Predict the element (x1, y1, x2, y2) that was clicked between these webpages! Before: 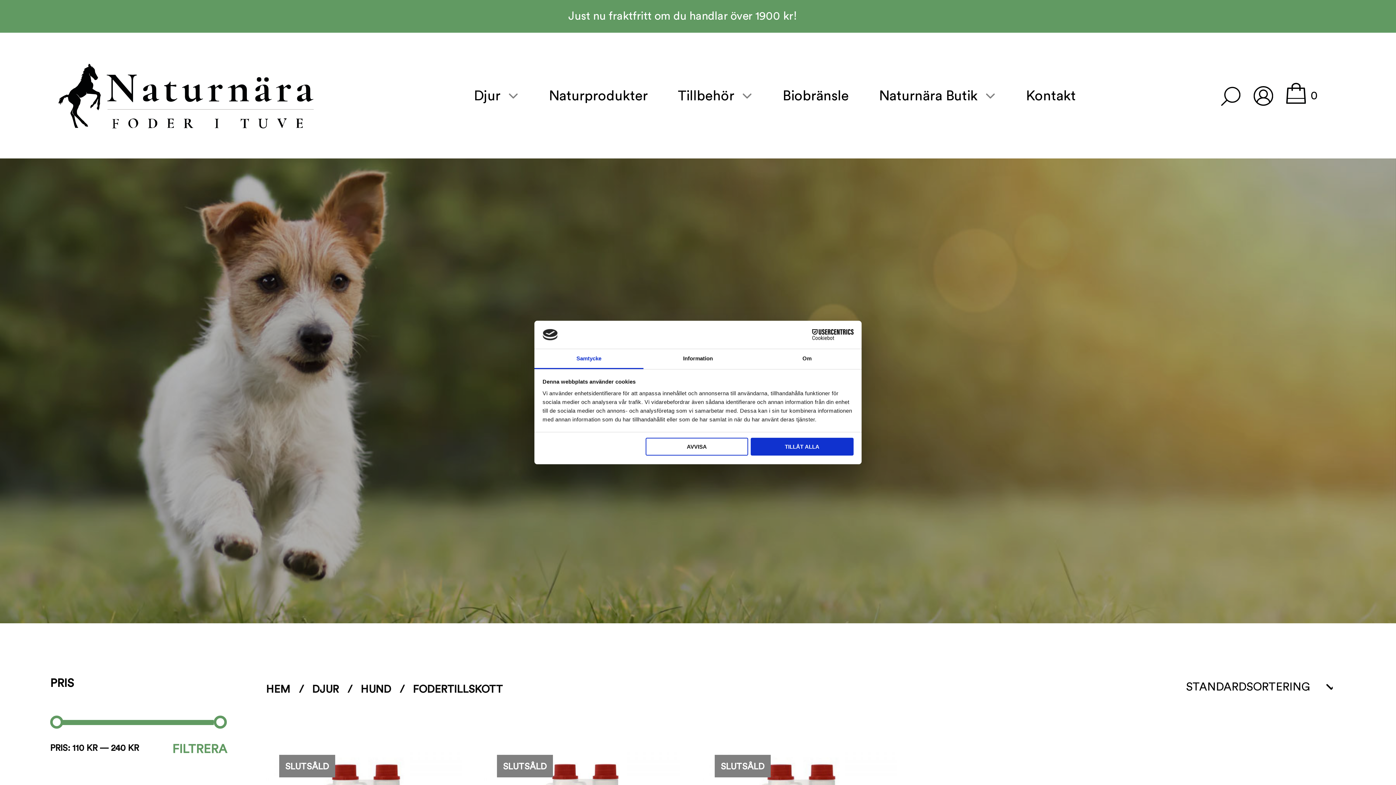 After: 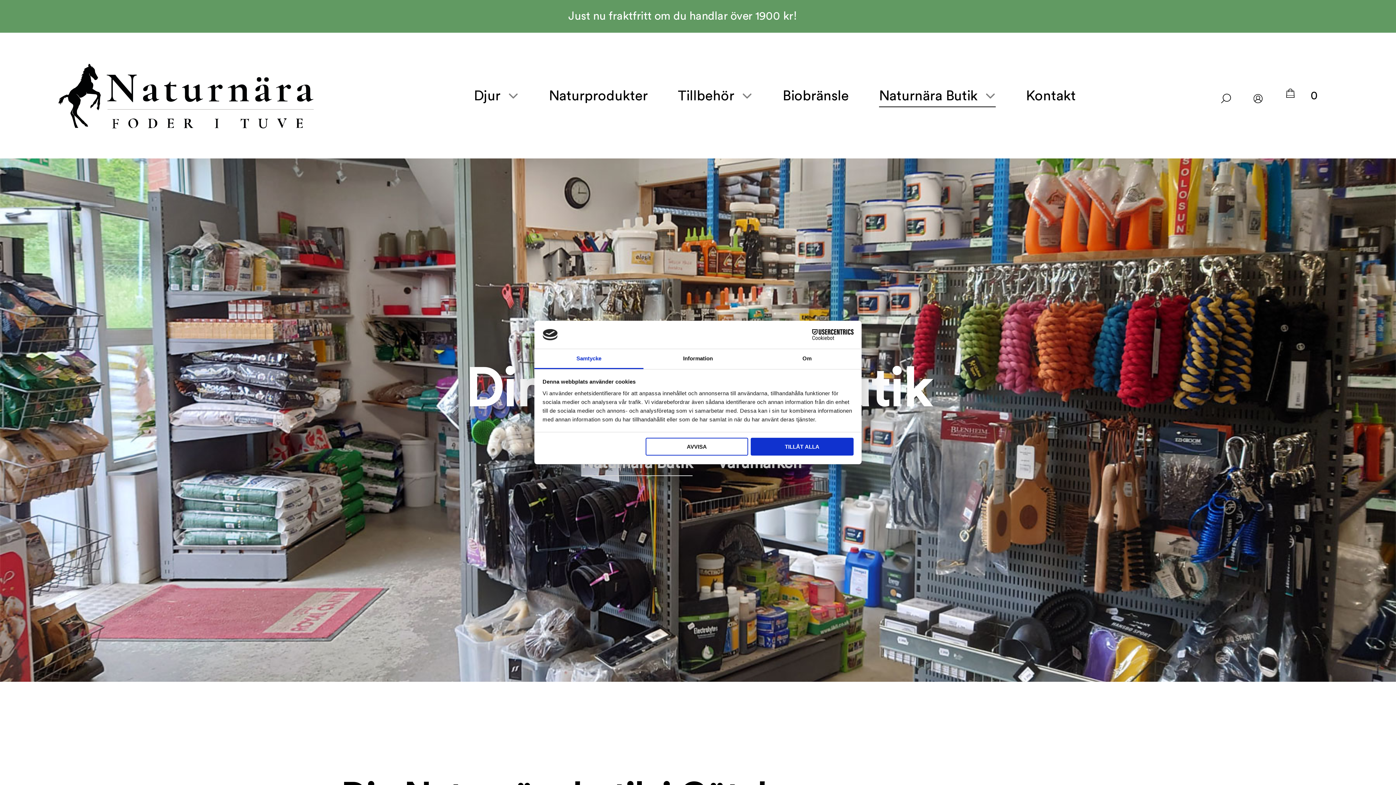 Action: label: Naturnära Butik bbox: (879, 85, 977, 106)